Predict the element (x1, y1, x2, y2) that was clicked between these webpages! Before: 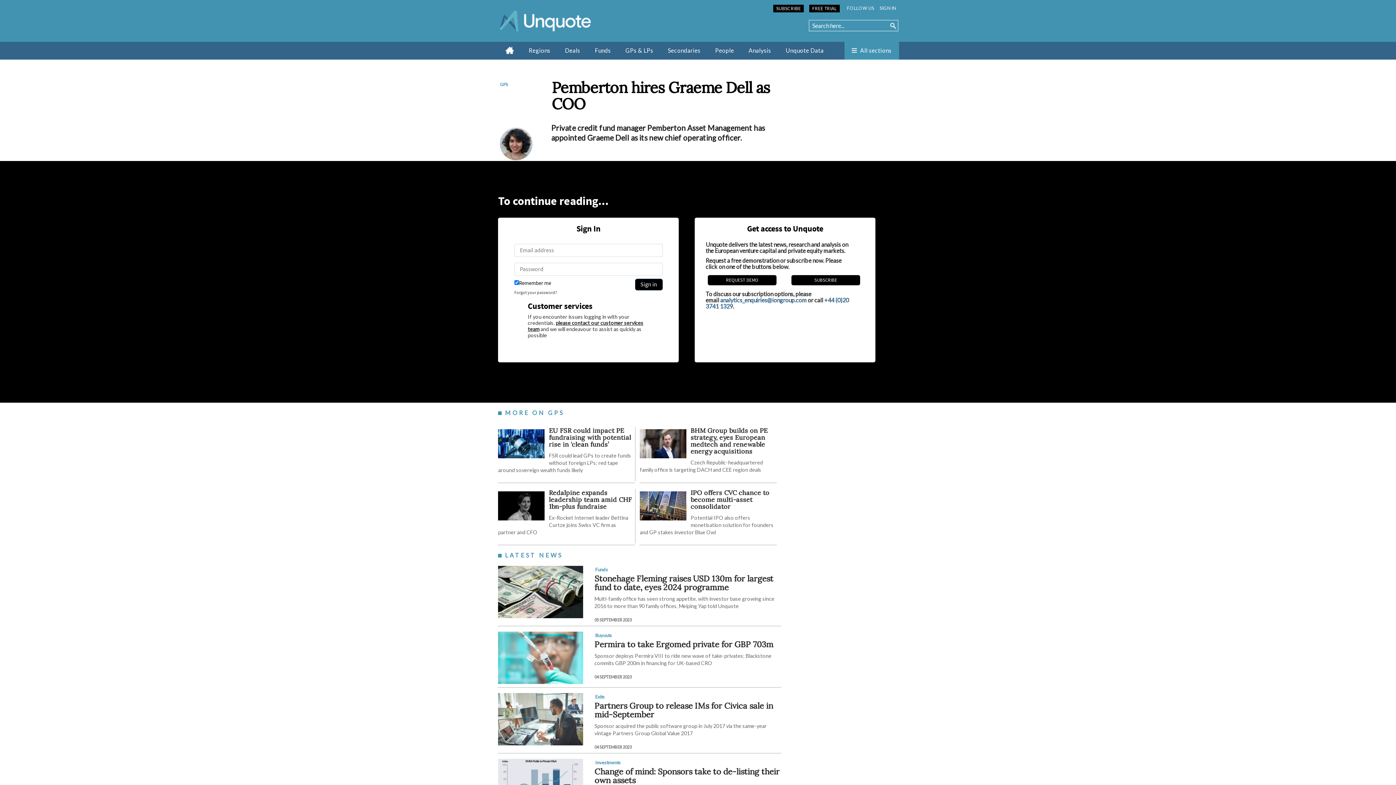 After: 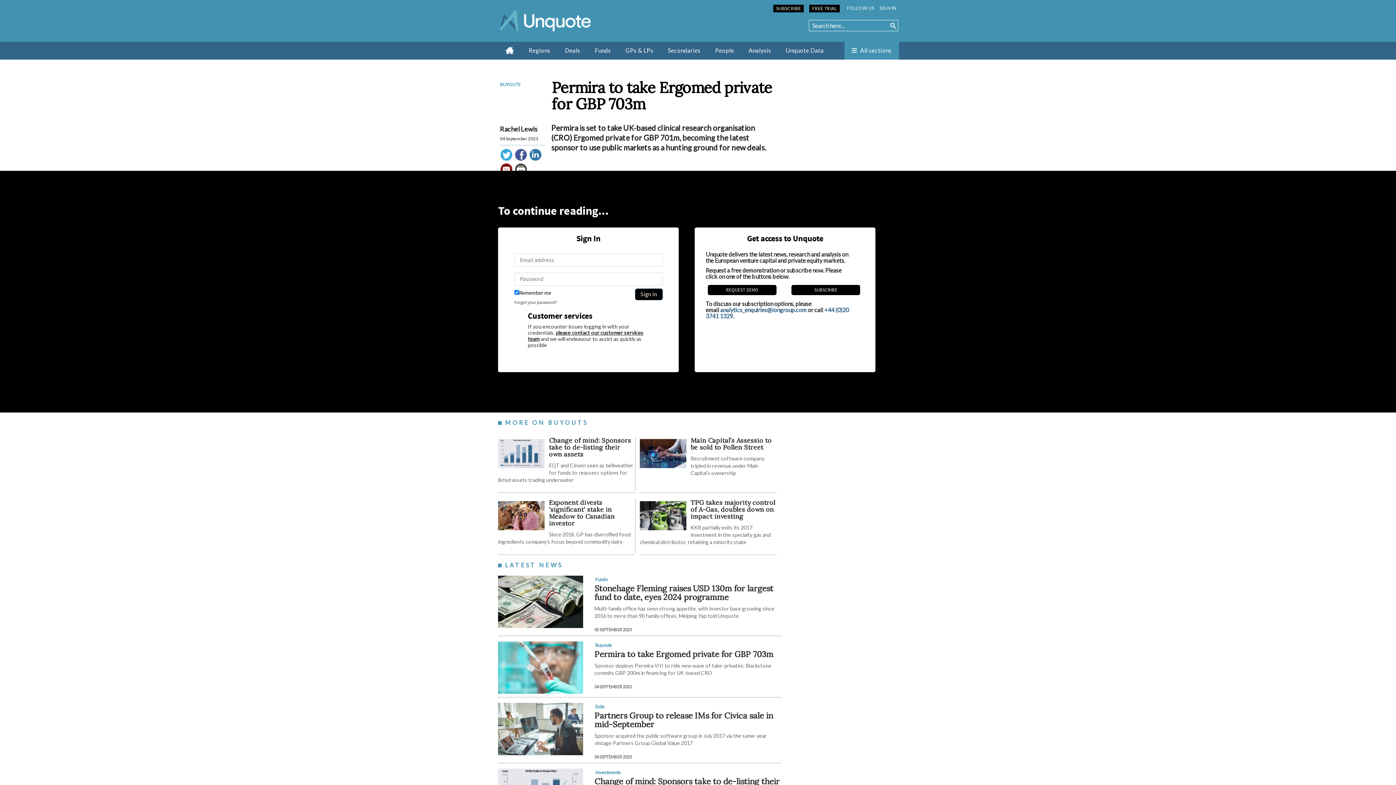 Action: label: Permira to take Ergomed private for GBP 703m bbox: (594, 639, 773, 649)